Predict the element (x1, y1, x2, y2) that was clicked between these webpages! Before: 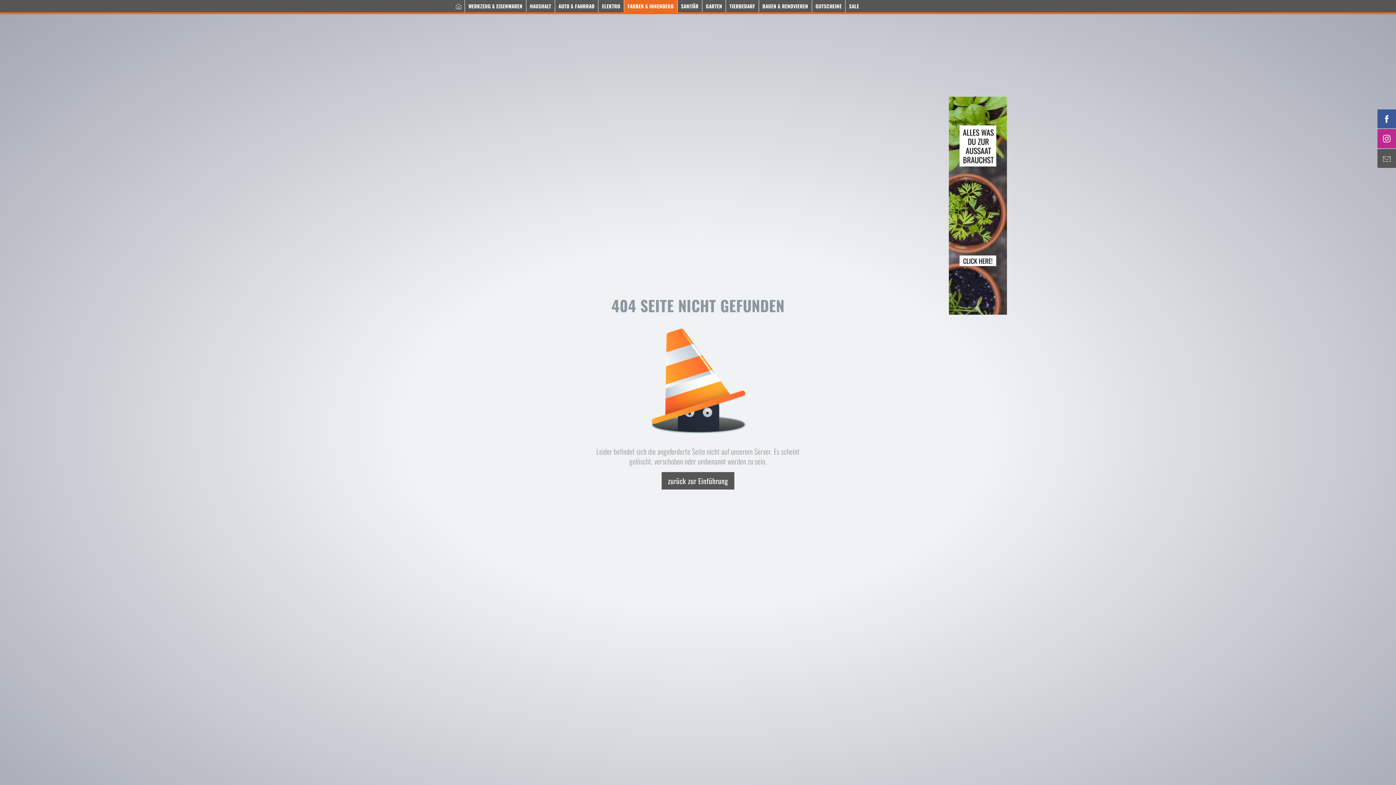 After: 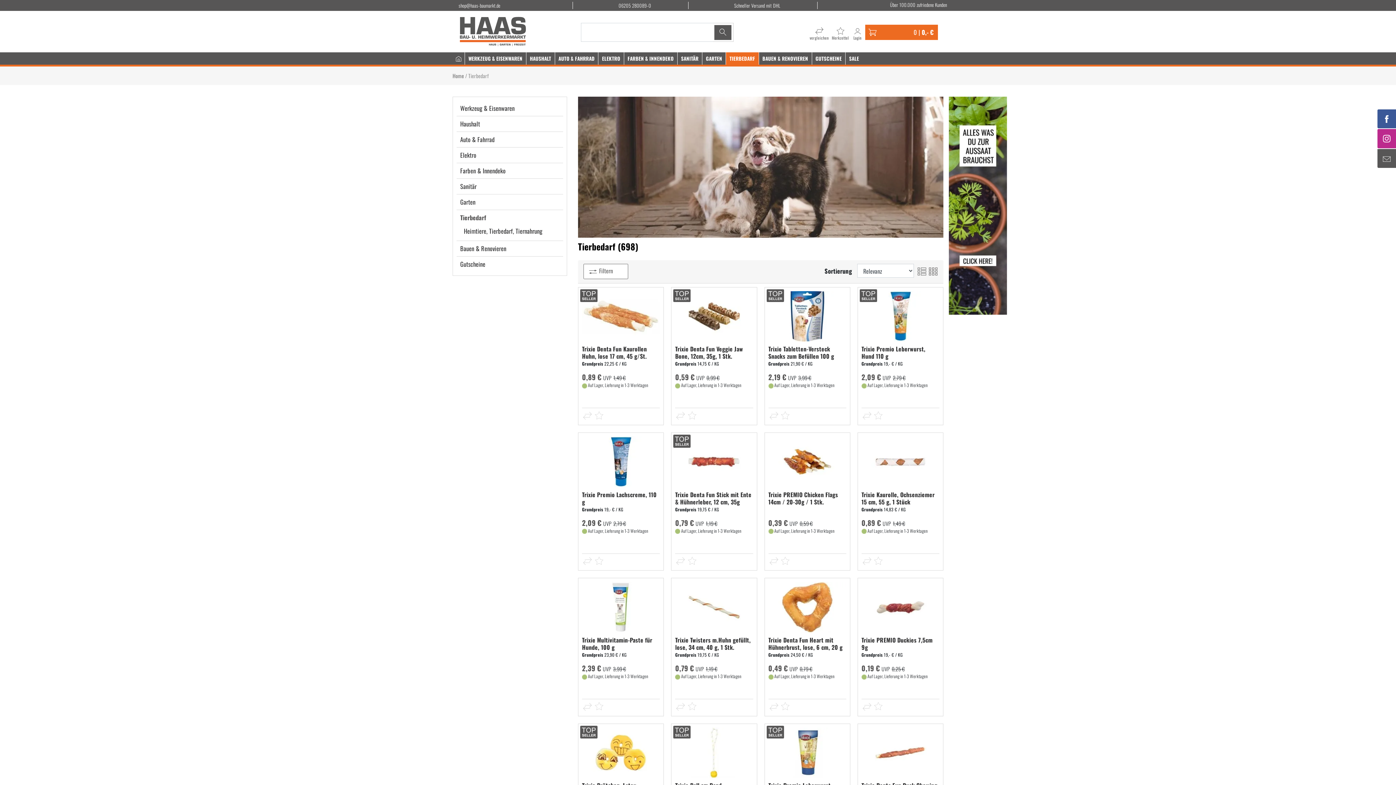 Action: label: TIERBEDARF bbox: (726, 0, 759, 12)